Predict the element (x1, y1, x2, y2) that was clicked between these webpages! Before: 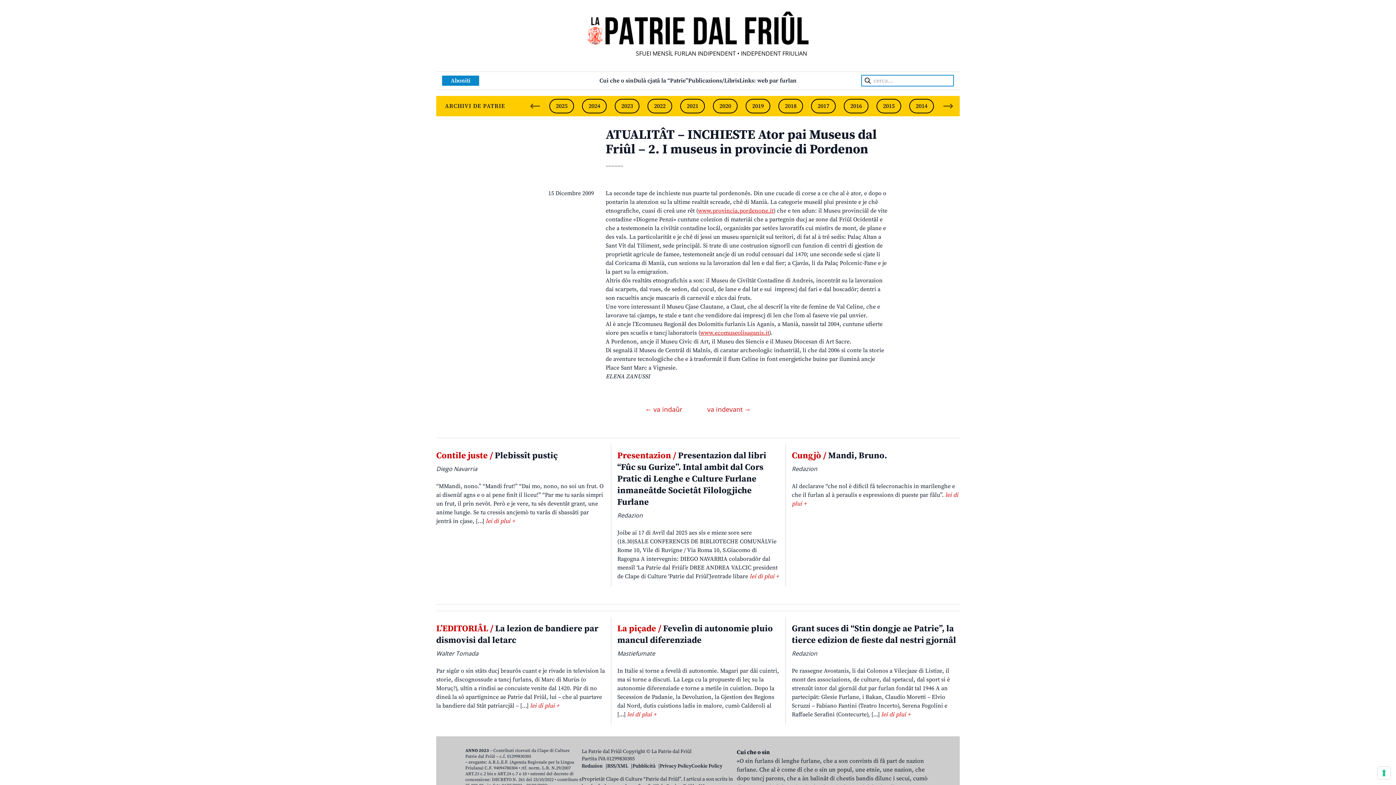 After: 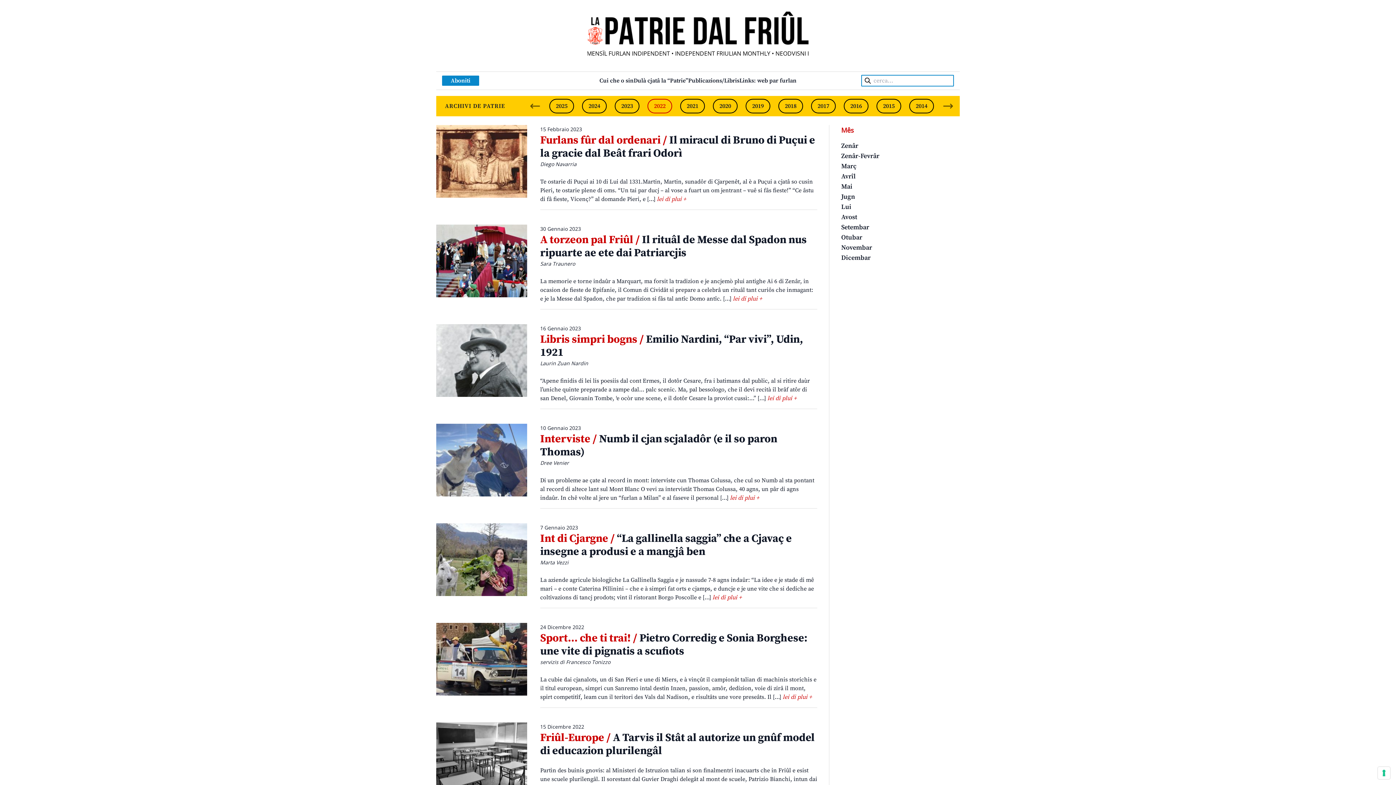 Action: label: 2022 bbox: (647, 98, 672, 113)